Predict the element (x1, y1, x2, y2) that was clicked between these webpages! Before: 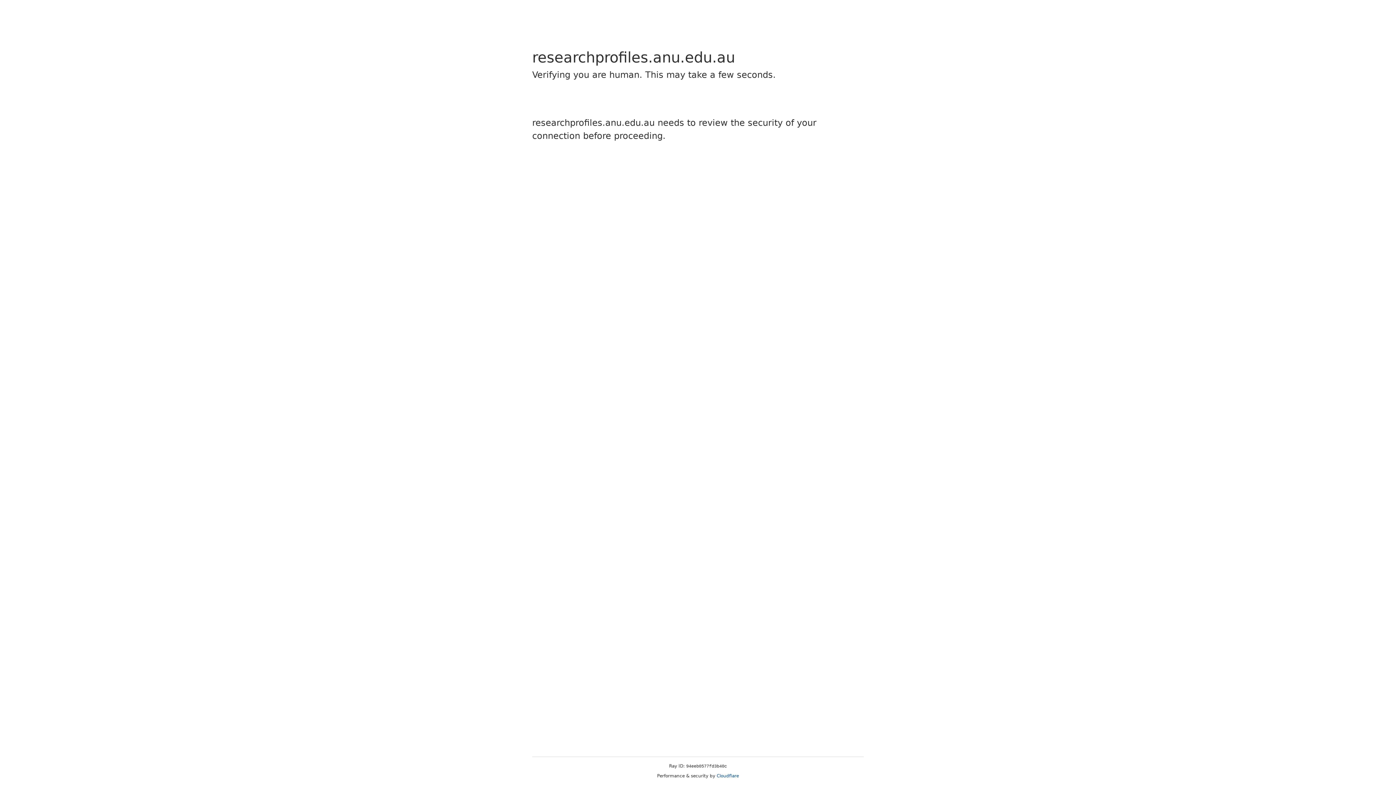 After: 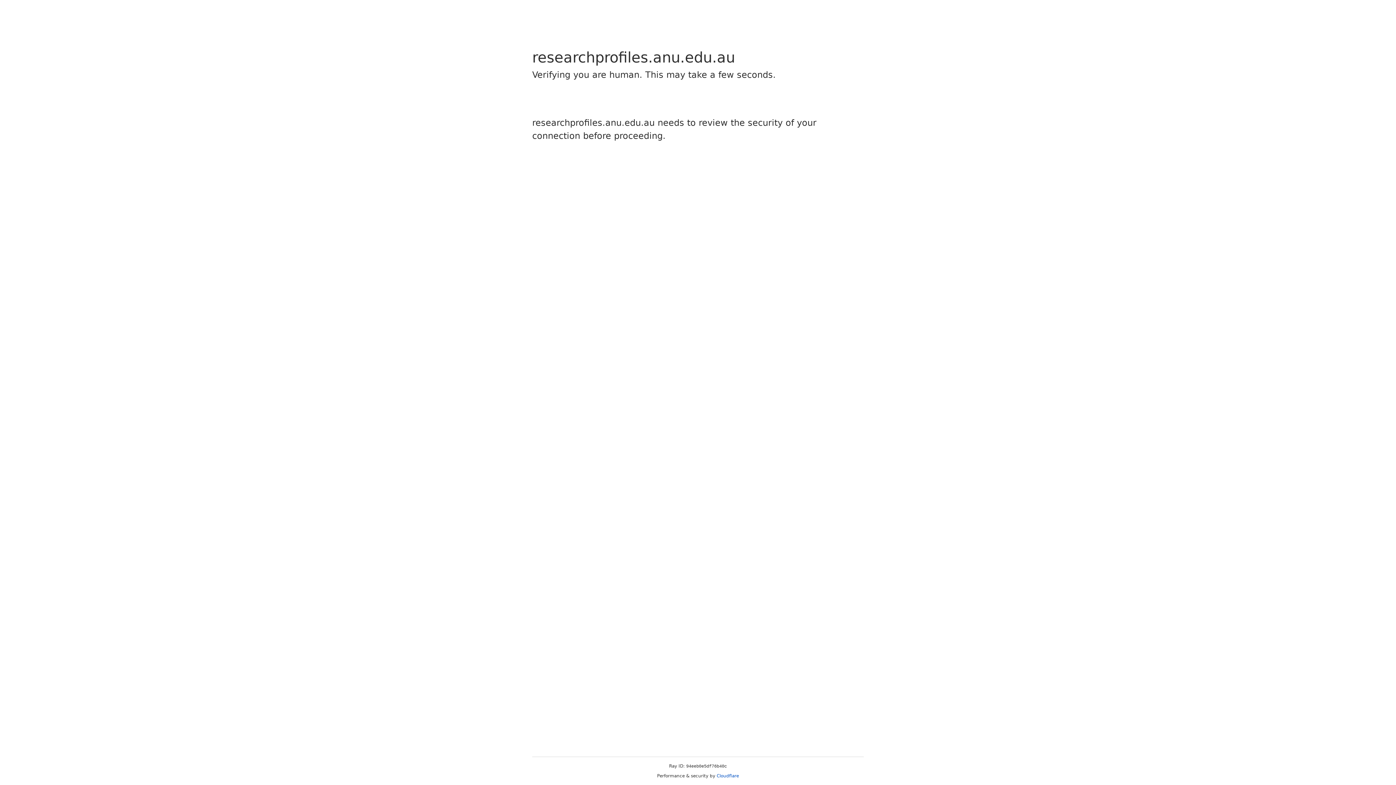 Action: bbox: (716, 773, 739, 778) label: Cloudflare